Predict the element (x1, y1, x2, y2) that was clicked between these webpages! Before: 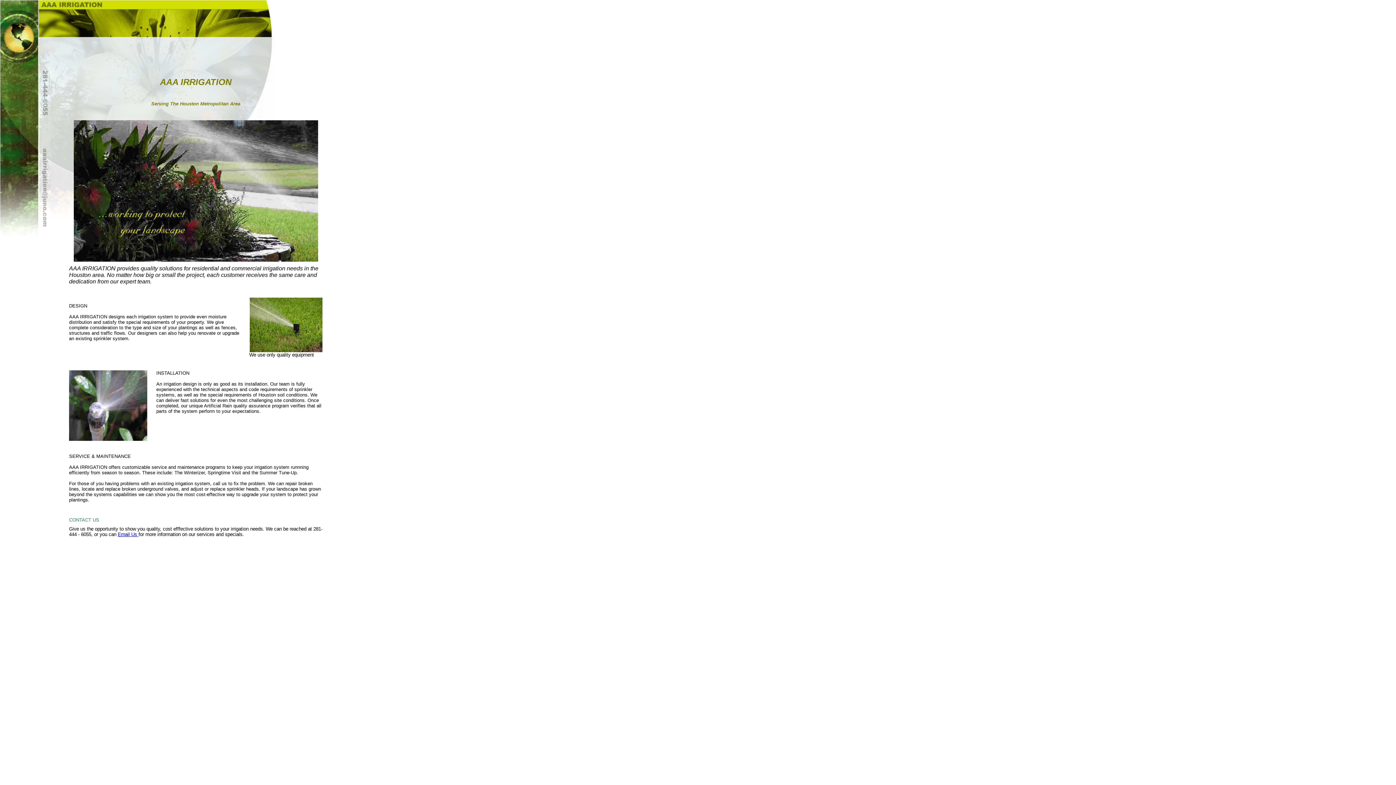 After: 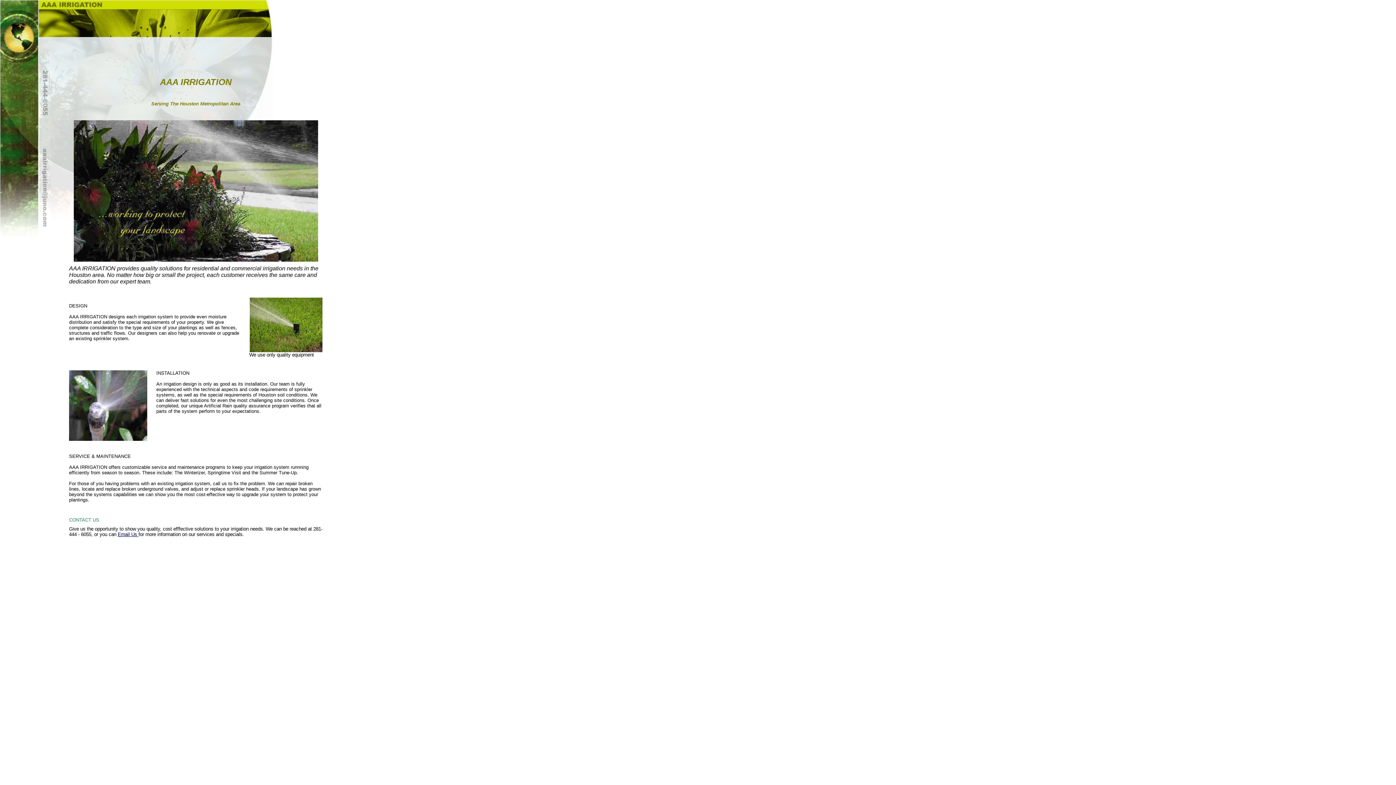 Action: bbox: (117, 532, 138, 537) label: Email Us 